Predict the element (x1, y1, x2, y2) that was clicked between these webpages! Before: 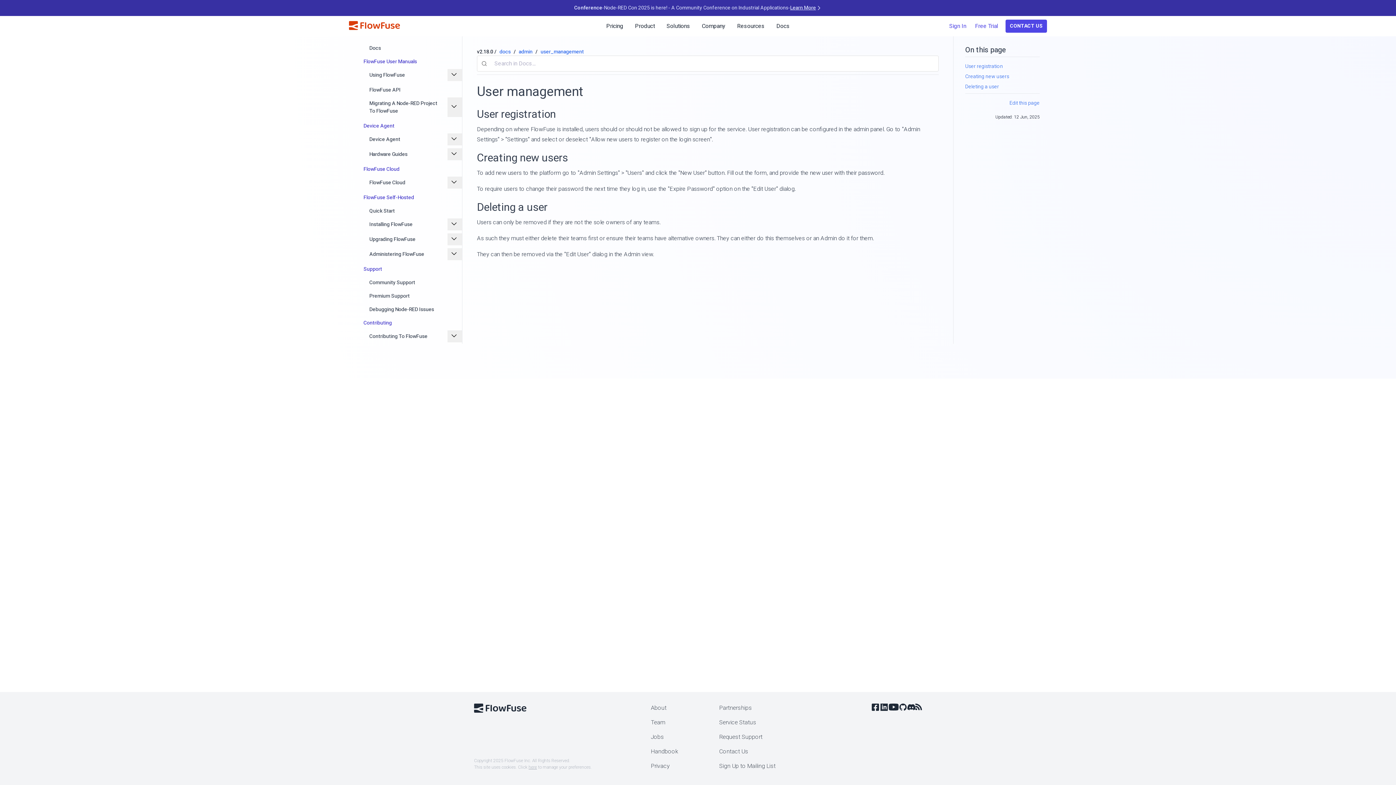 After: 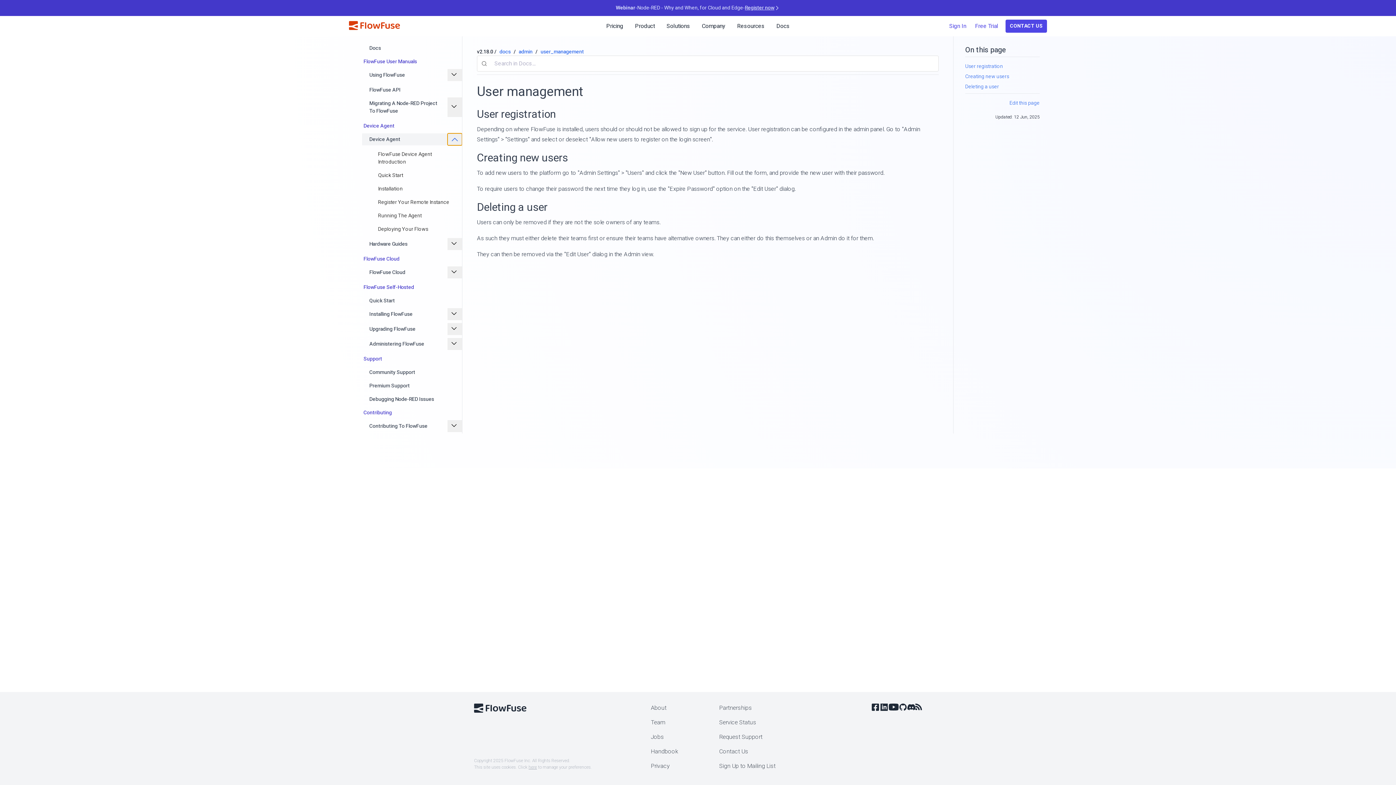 Action: bbox: (447, 133, 462, 145)